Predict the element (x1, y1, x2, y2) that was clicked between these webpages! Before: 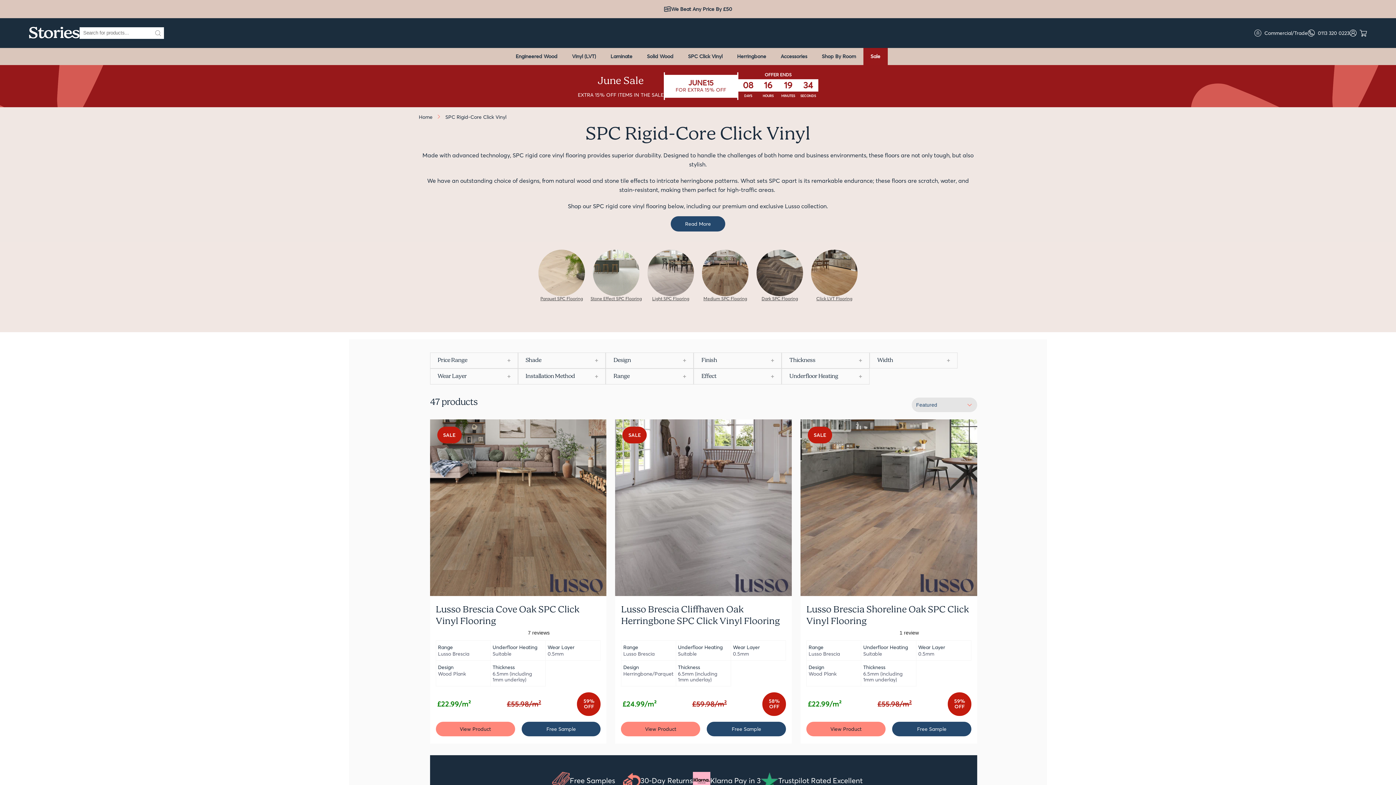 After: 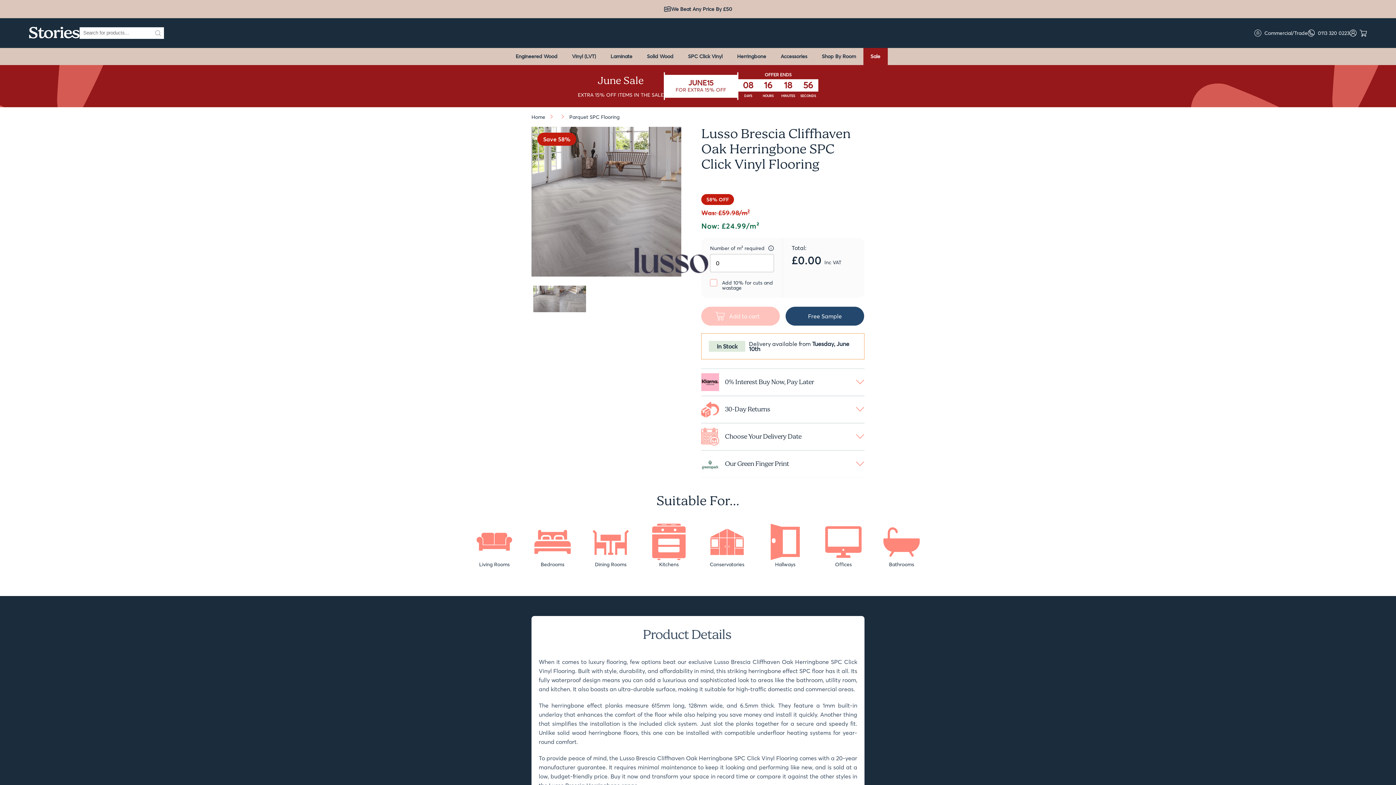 Action: bbox: (615, 419, 792, 597)